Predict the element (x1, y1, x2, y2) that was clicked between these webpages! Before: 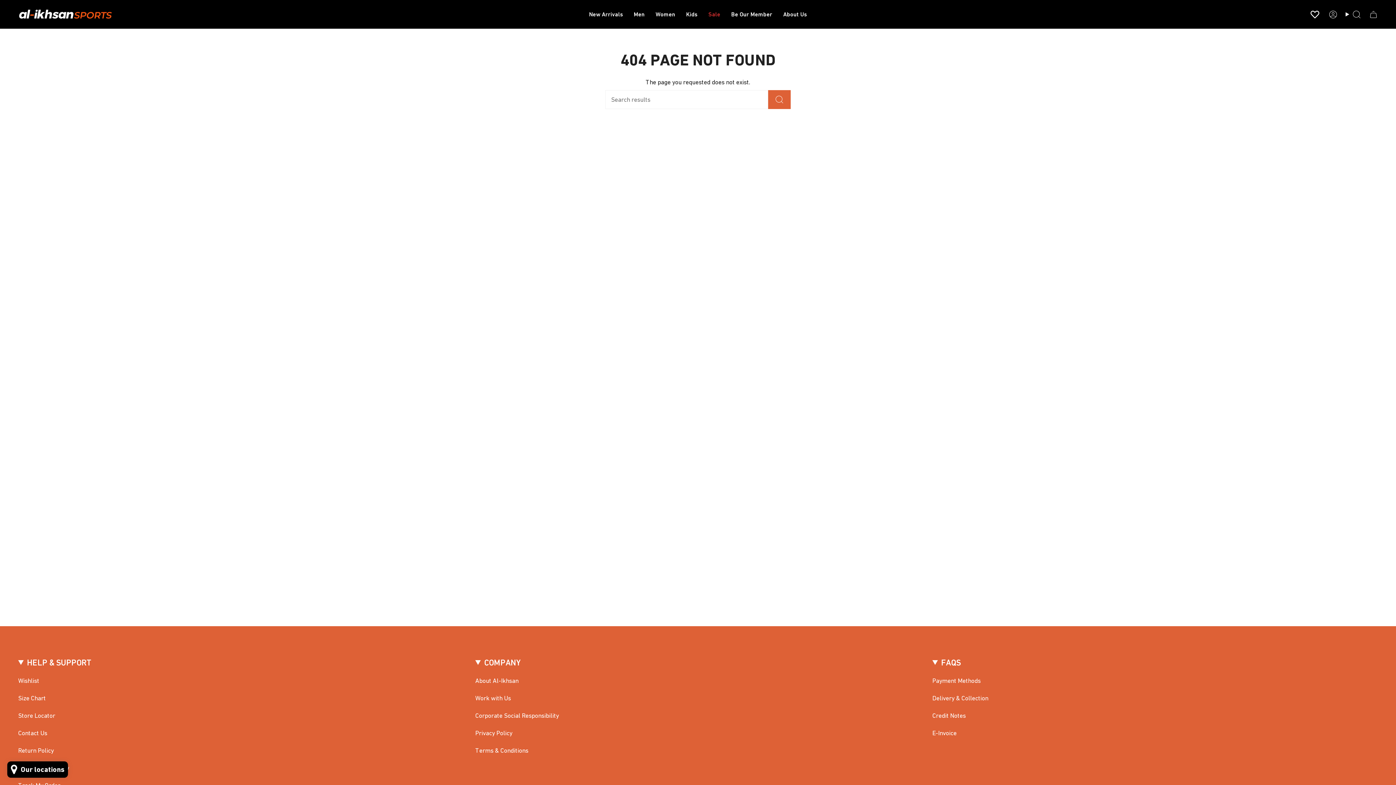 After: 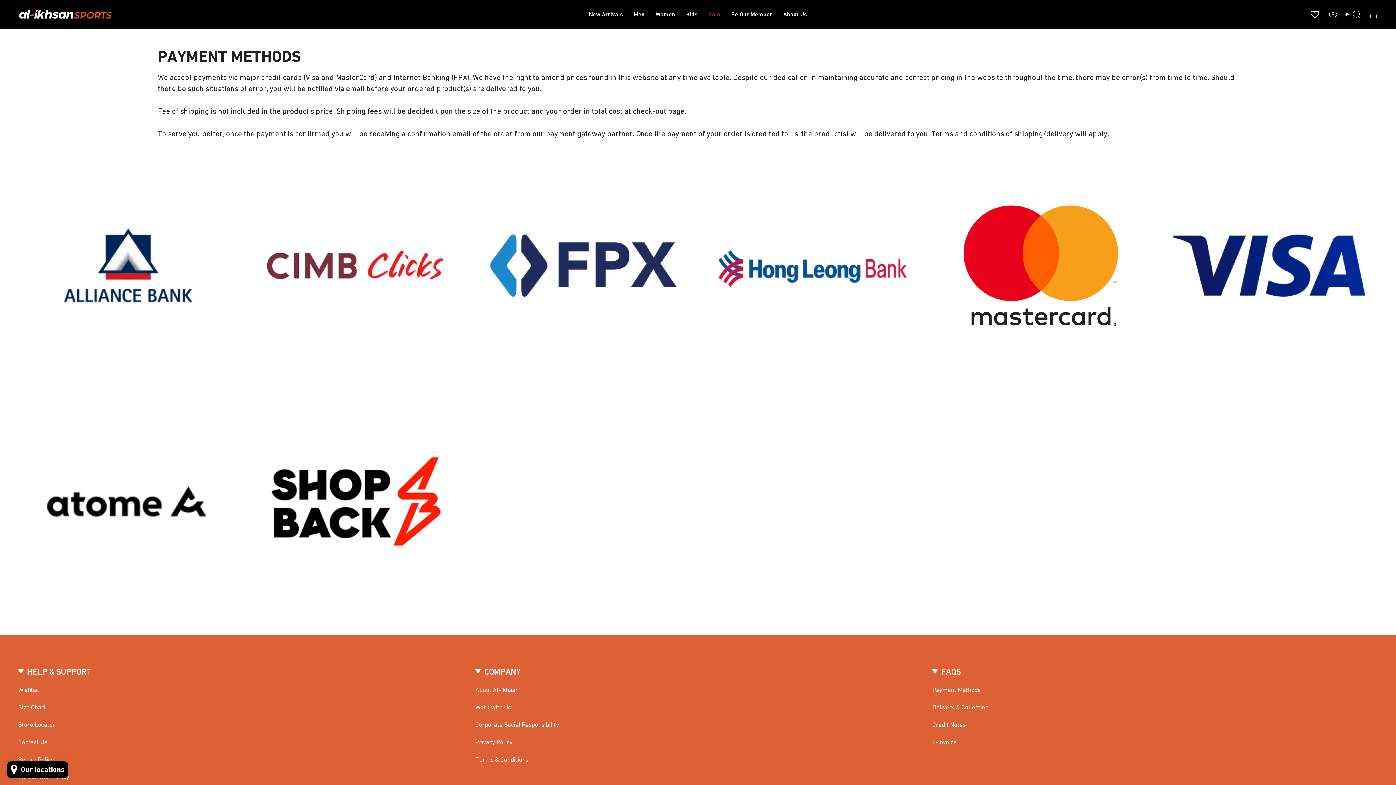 Action: label: Payment Methods bbox: (932, 677, 980, 684)